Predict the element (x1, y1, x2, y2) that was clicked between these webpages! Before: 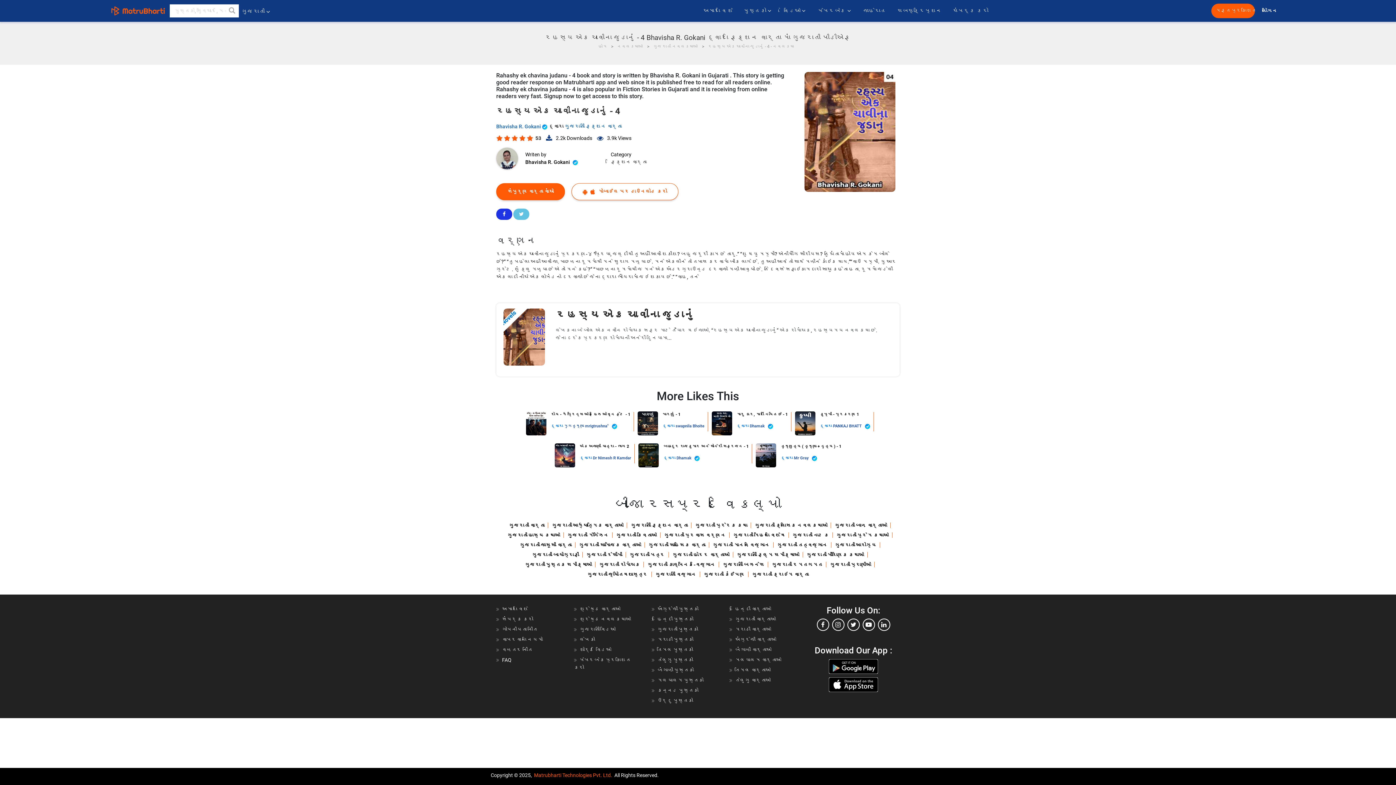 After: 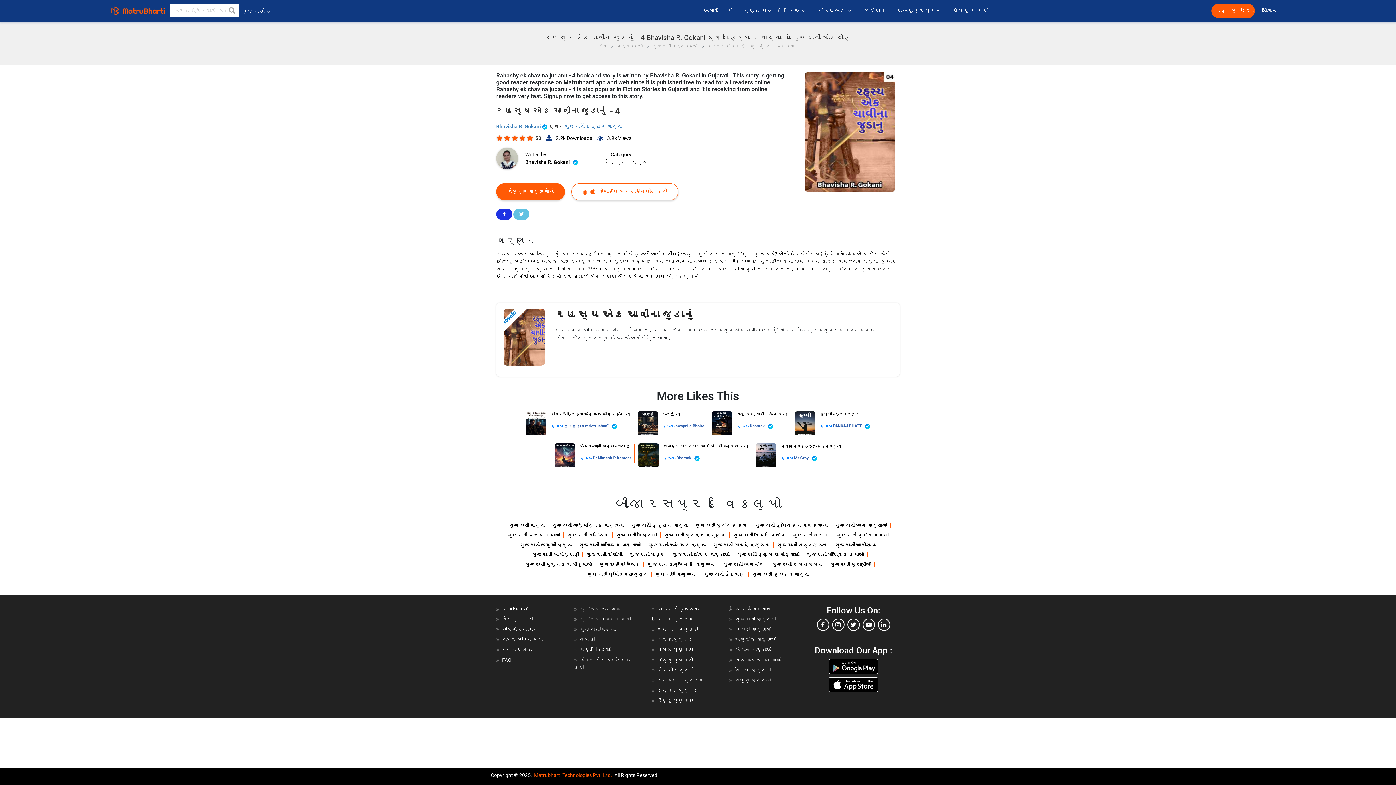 Action: bbox: (804, 72, 895, 78)